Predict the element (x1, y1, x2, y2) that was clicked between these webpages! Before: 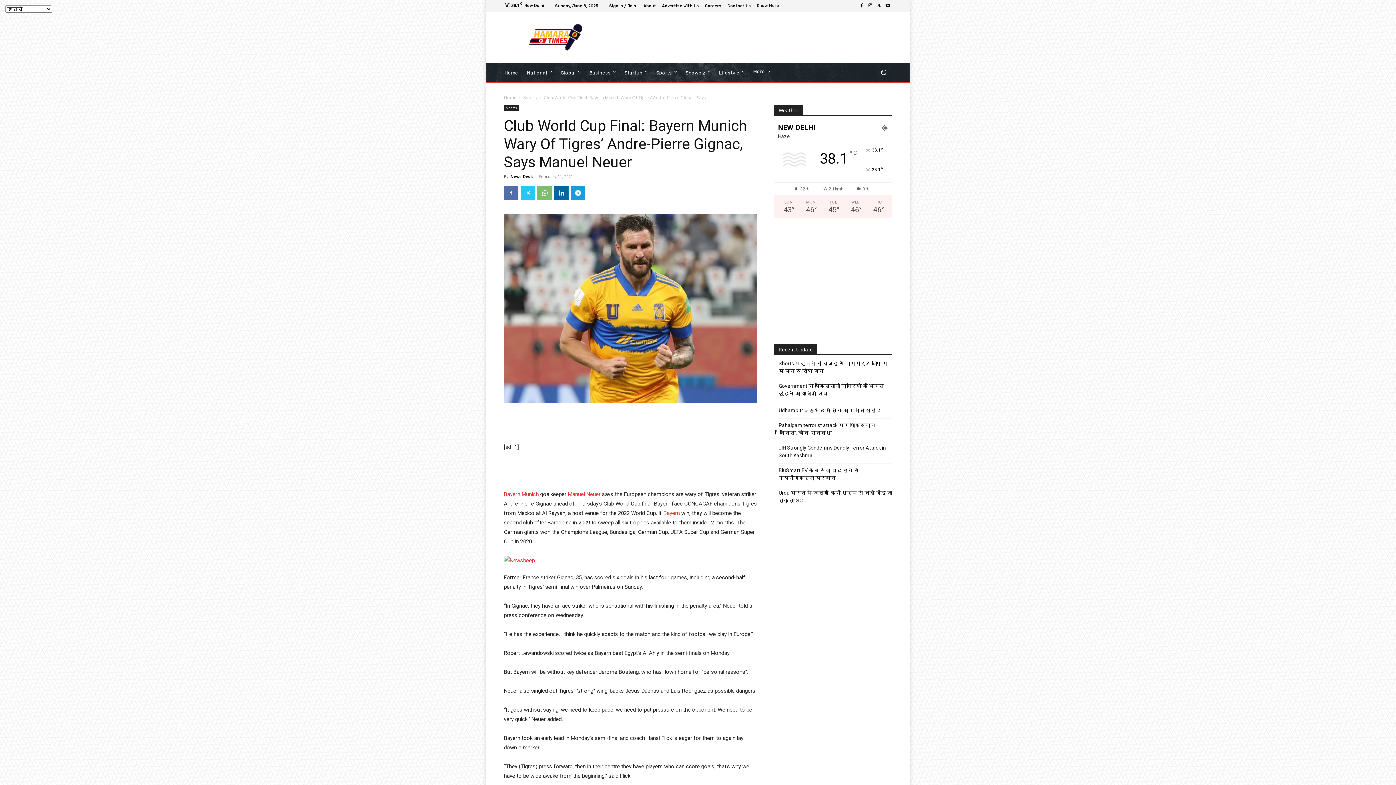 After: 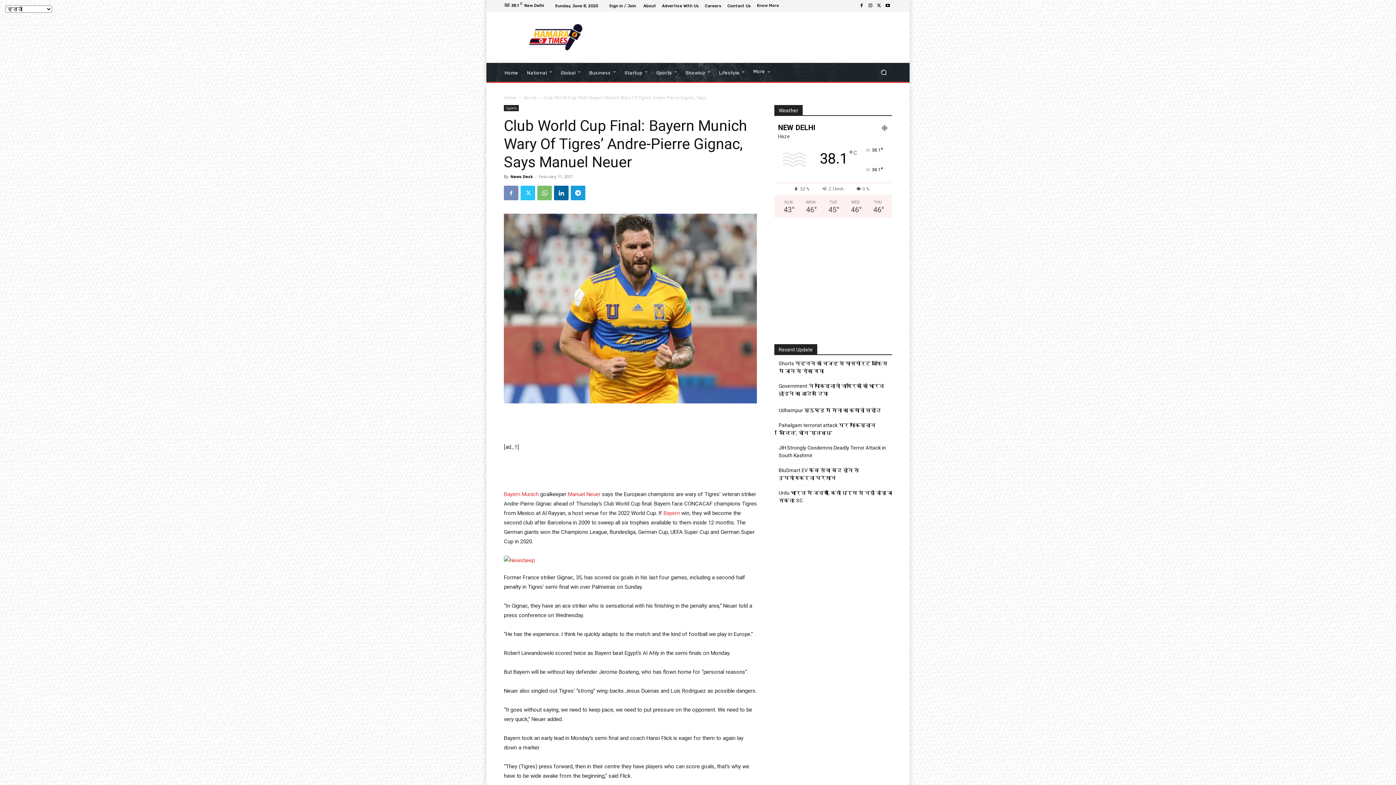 Action: bbox: (504, 185, 518, 200)